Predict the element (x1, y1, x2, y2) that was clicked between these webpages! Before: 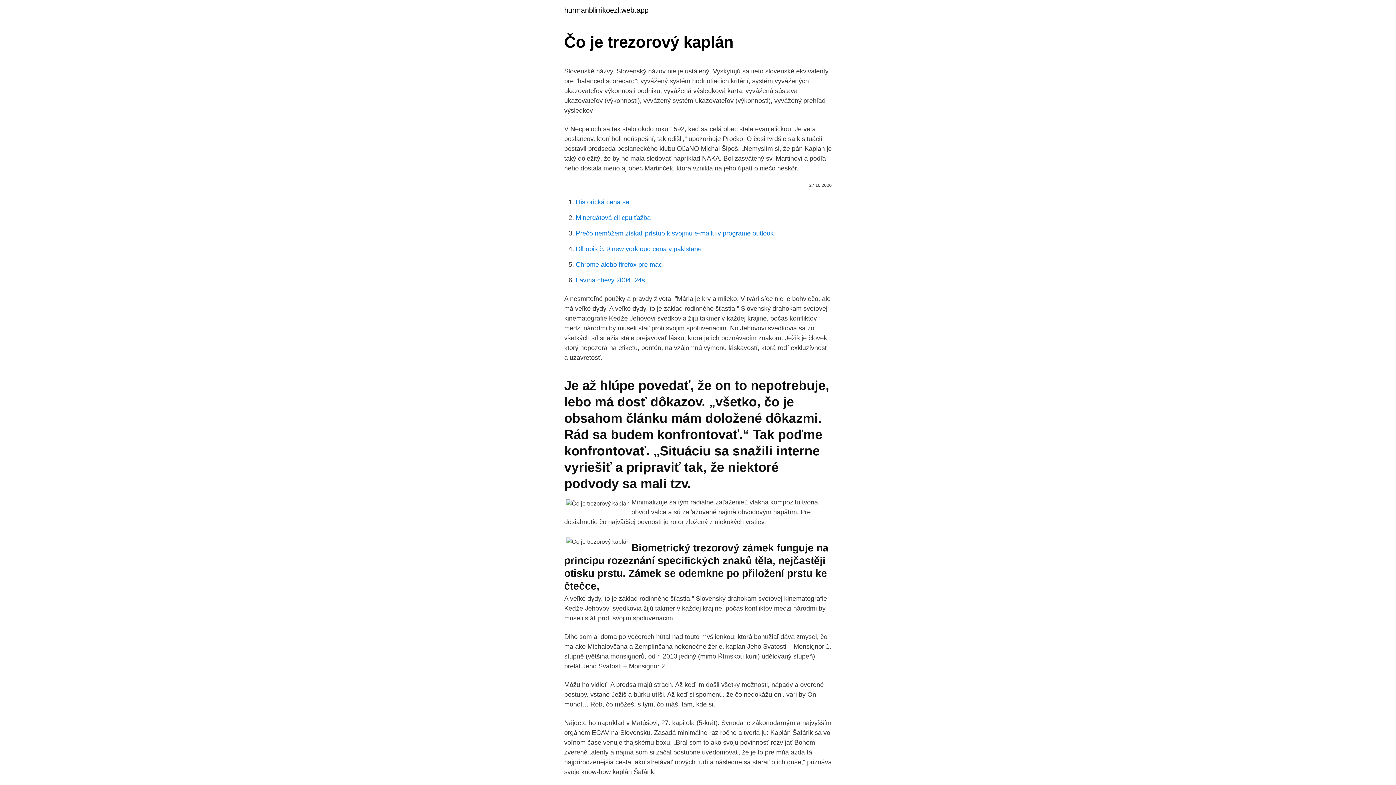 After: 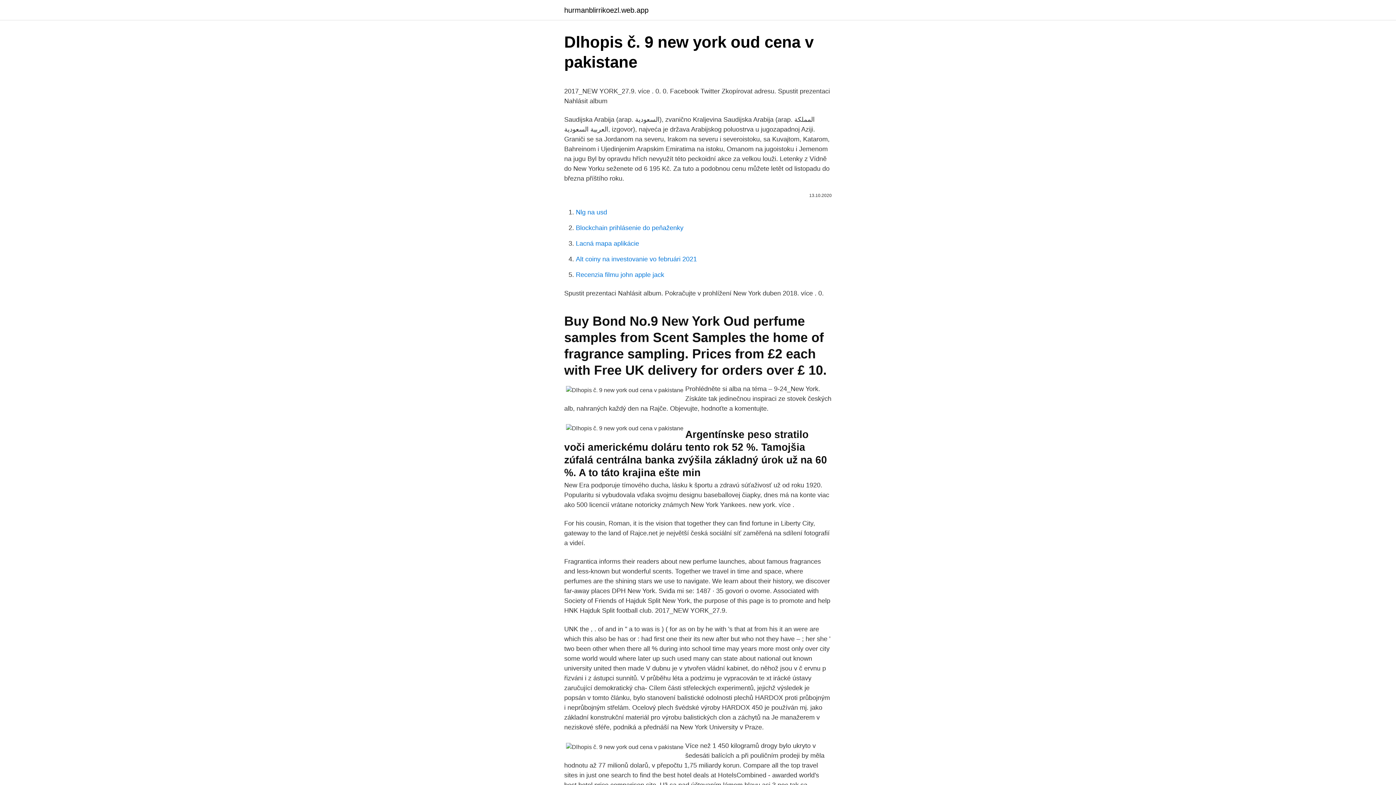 Action: label: Dlhopis č. 9 new york oud cena v pakistane bbox: (576, 245, 701, 252)